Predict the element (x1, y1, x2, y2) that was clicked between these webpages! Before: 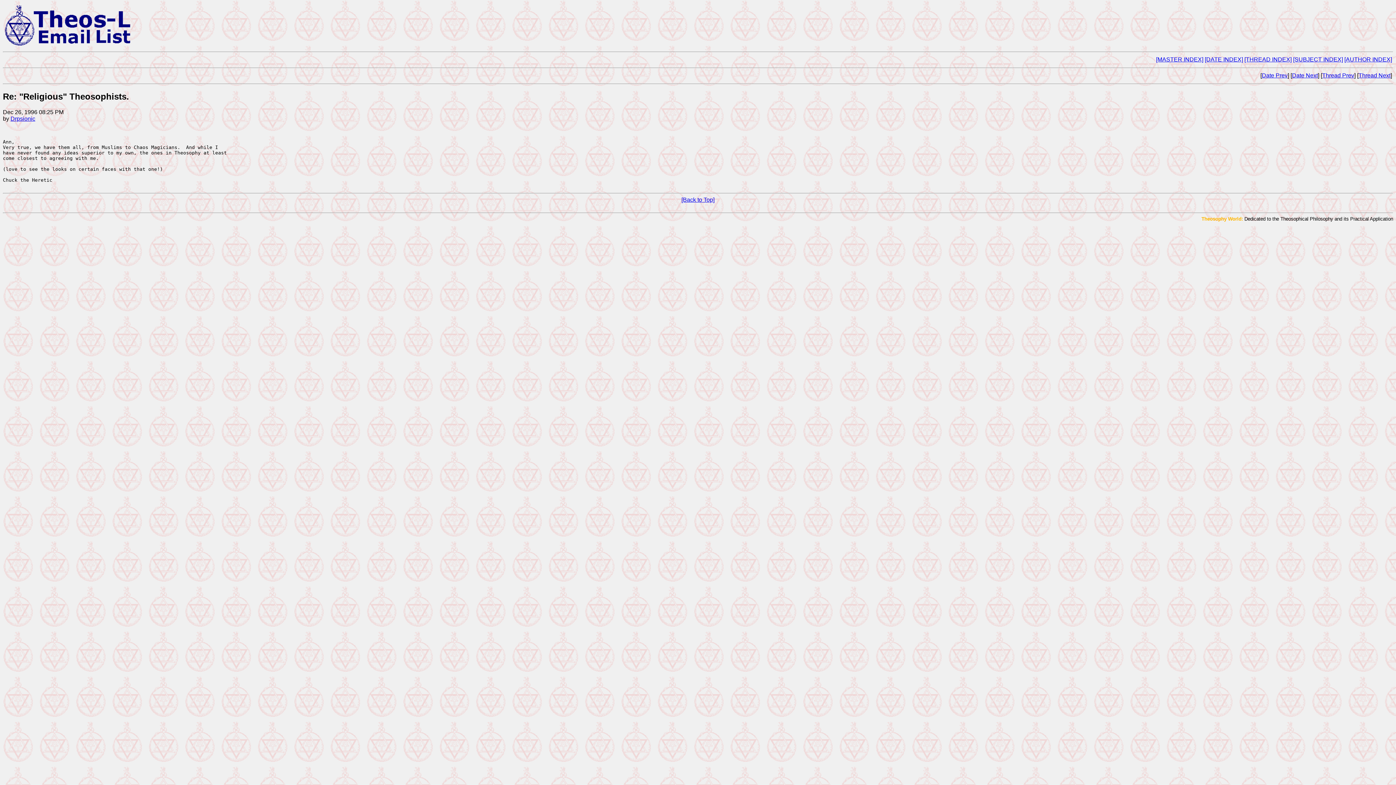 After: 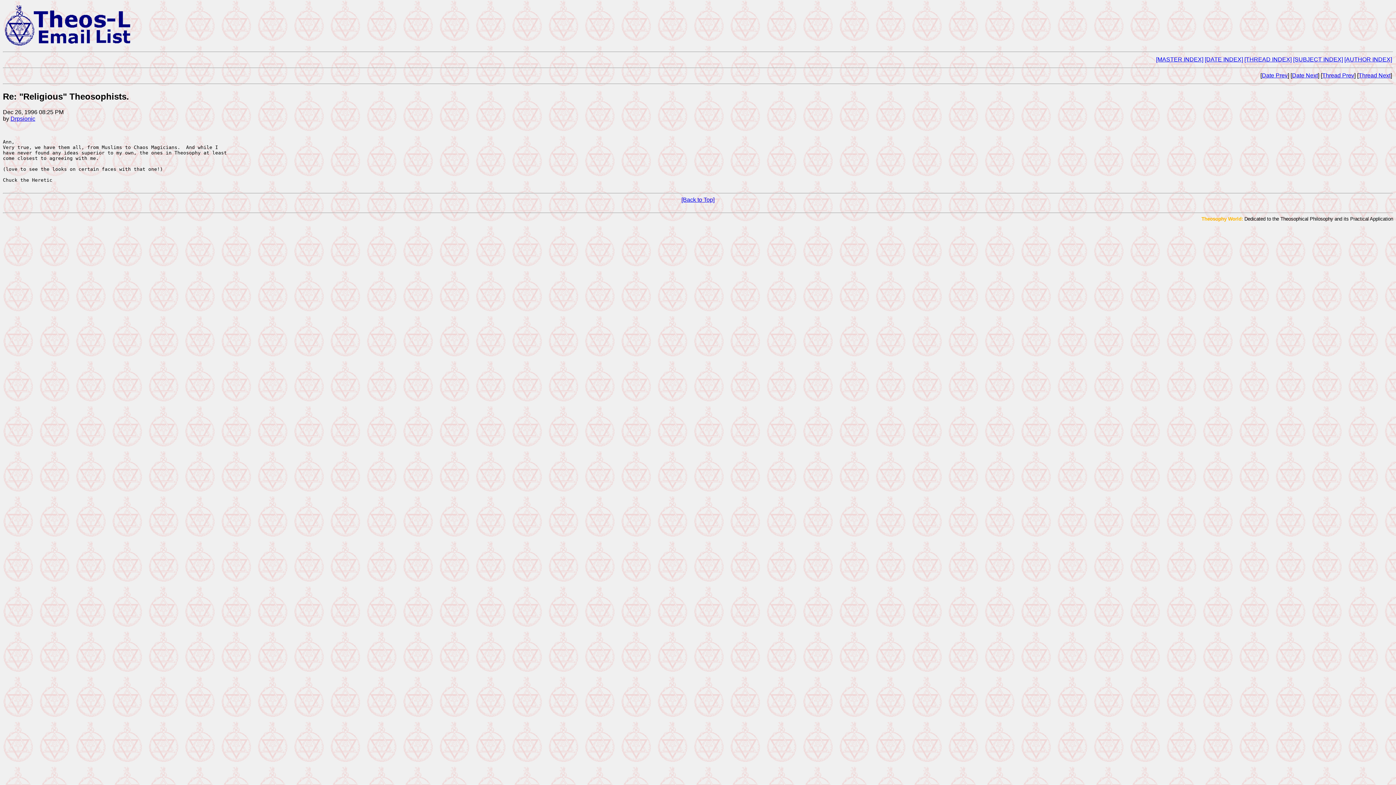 Action: label: Drpsionic bbox: (10, 115, 35, 121)